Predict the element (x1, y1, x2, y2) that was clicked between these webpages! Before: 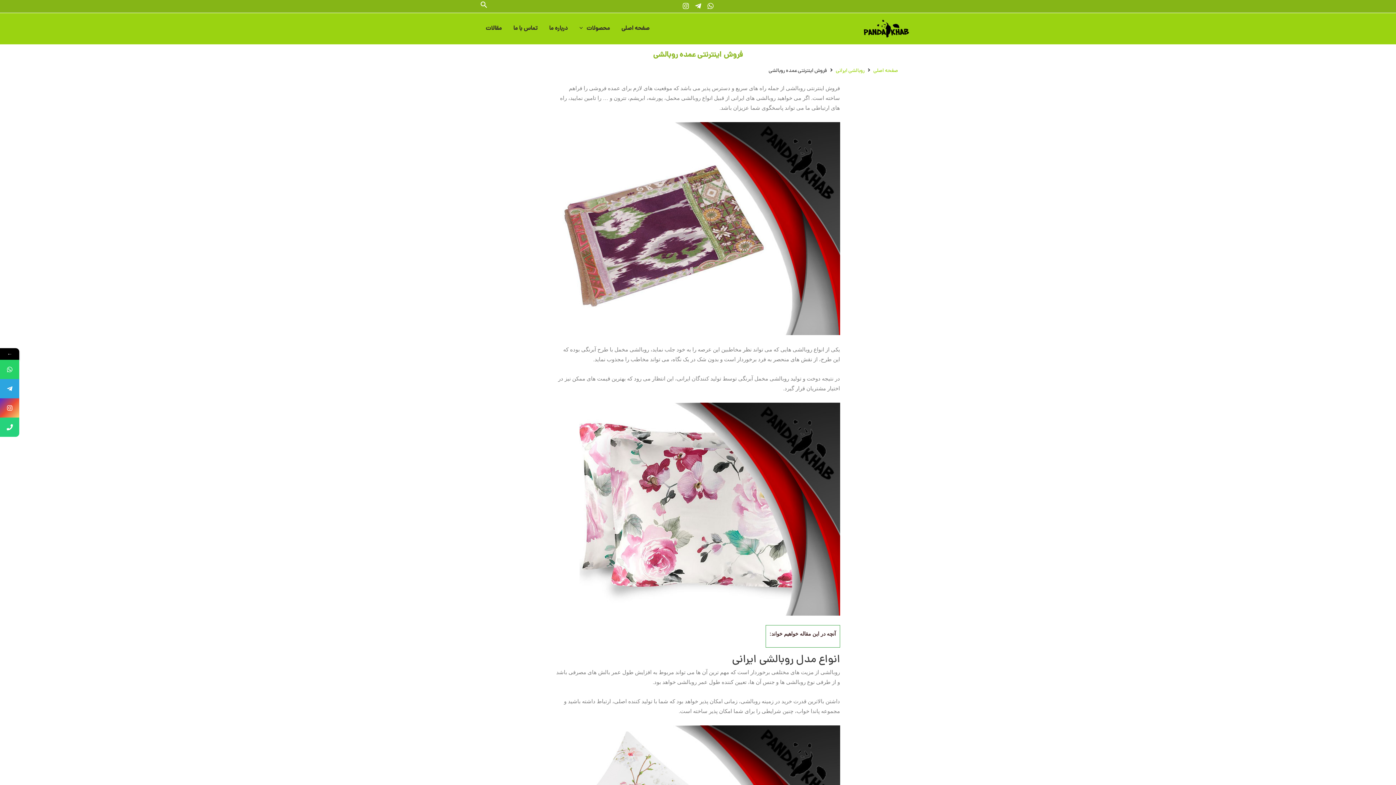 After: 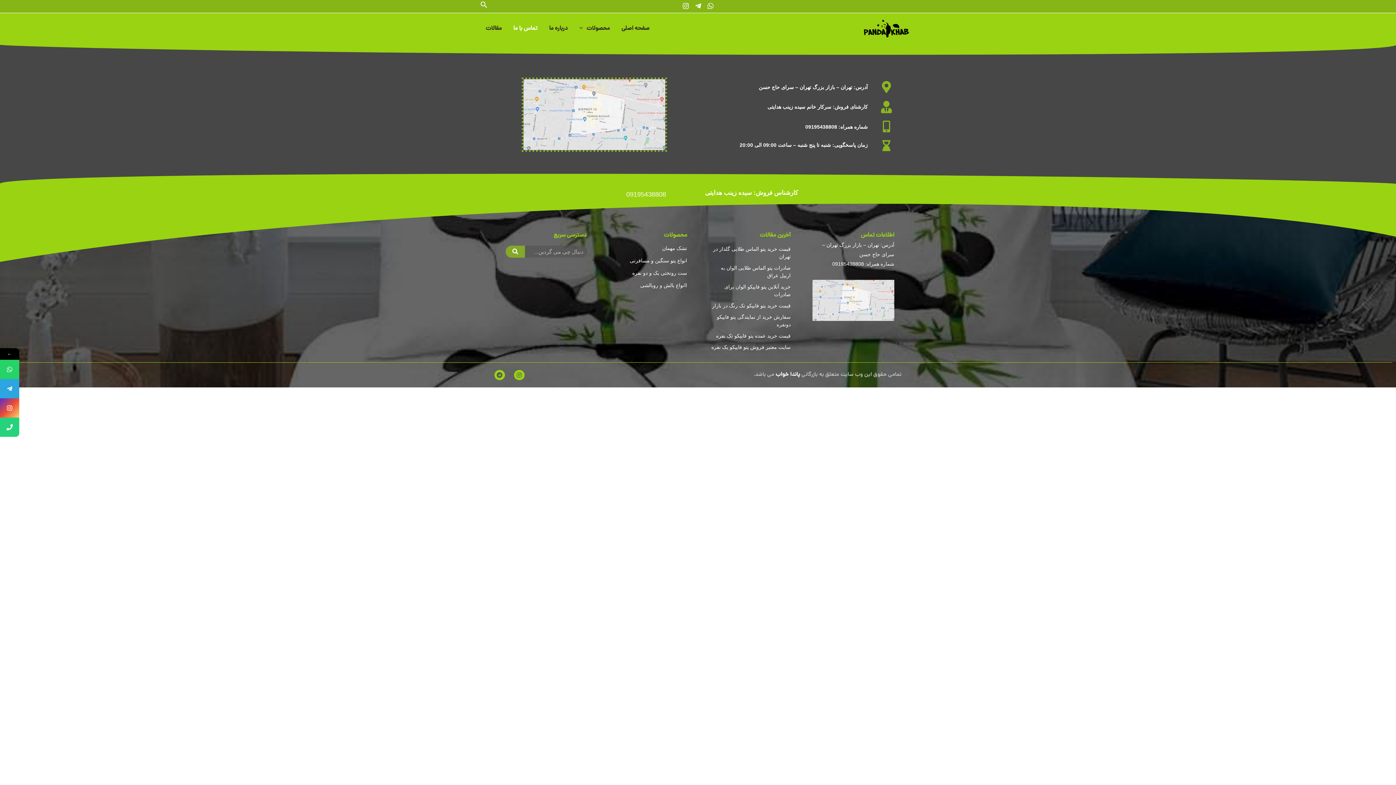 Action: bbox: (507, 15, 543, 41) label: تماس با ما